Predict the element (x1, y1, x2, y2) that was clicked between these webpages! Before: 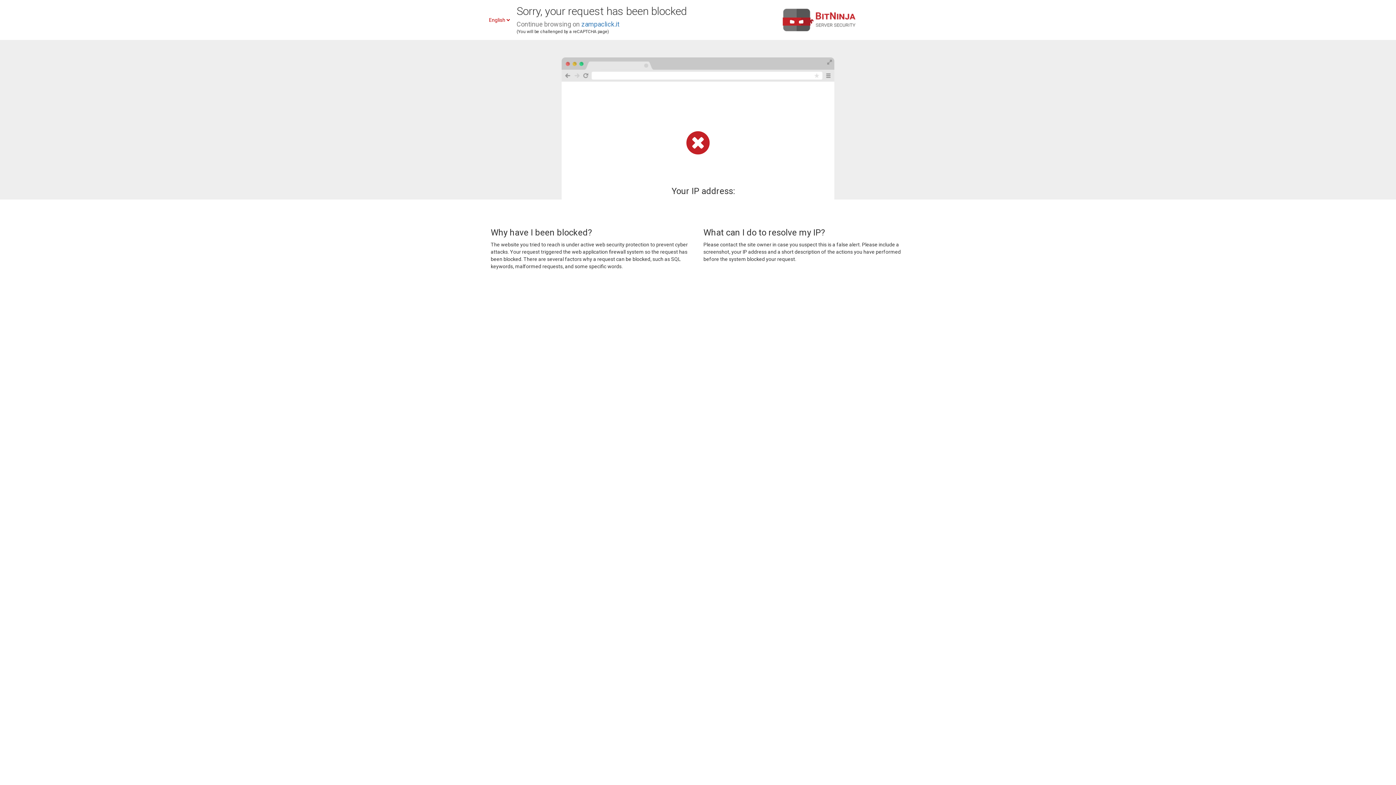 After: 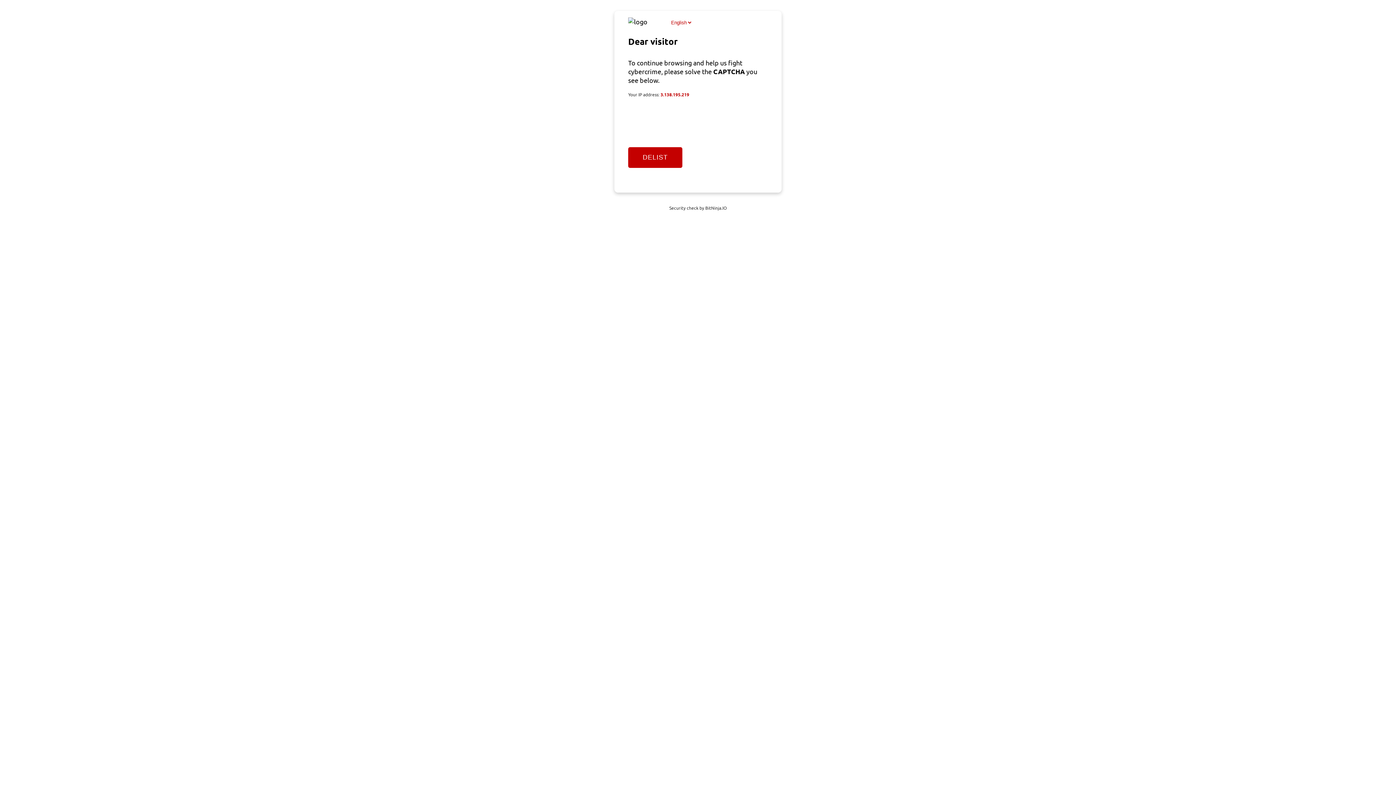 Action: bbox: (581, 20, 619, 28) label: zampaclick.it